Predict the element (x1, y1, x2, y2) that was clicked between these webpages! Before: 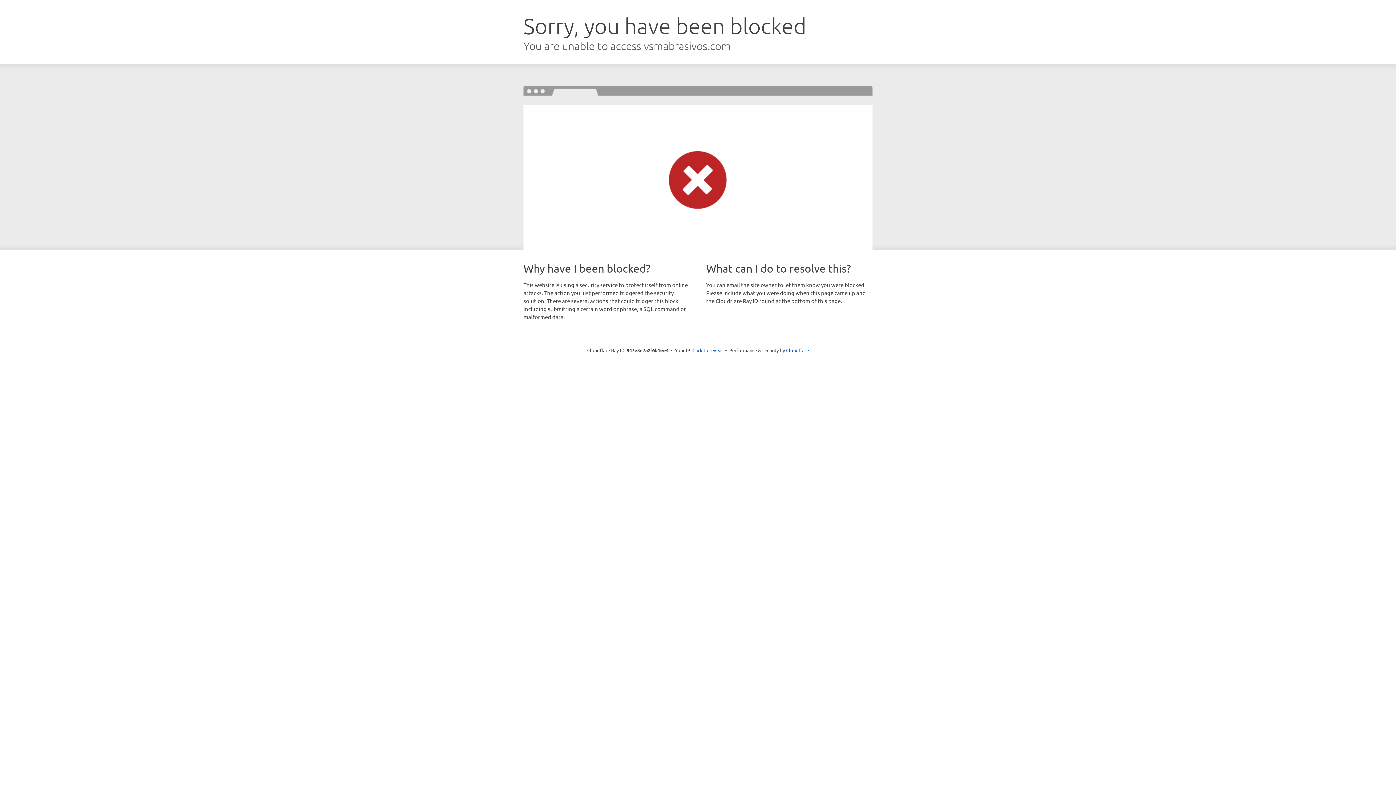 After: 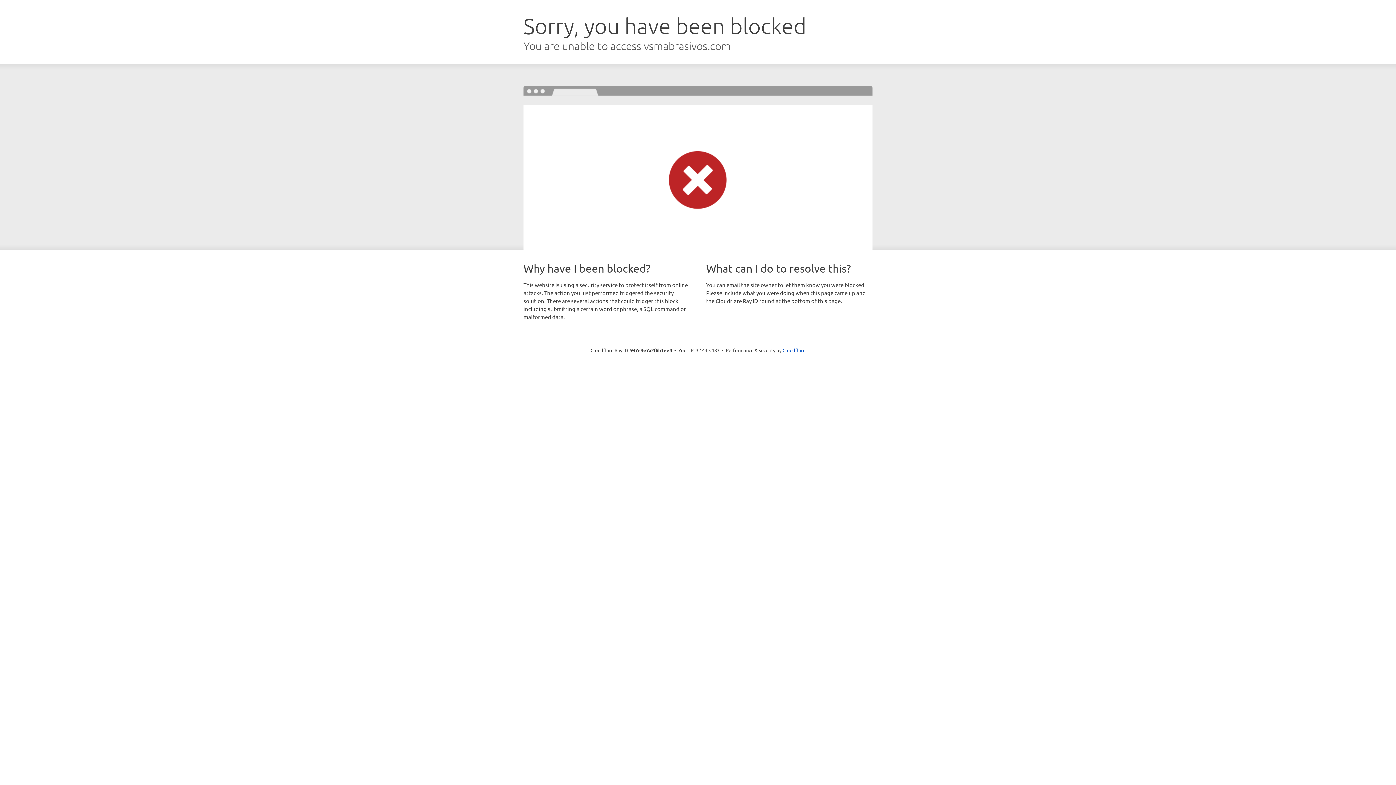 Action: label: Click to reveal bbox: (692, 346, 723, 353)